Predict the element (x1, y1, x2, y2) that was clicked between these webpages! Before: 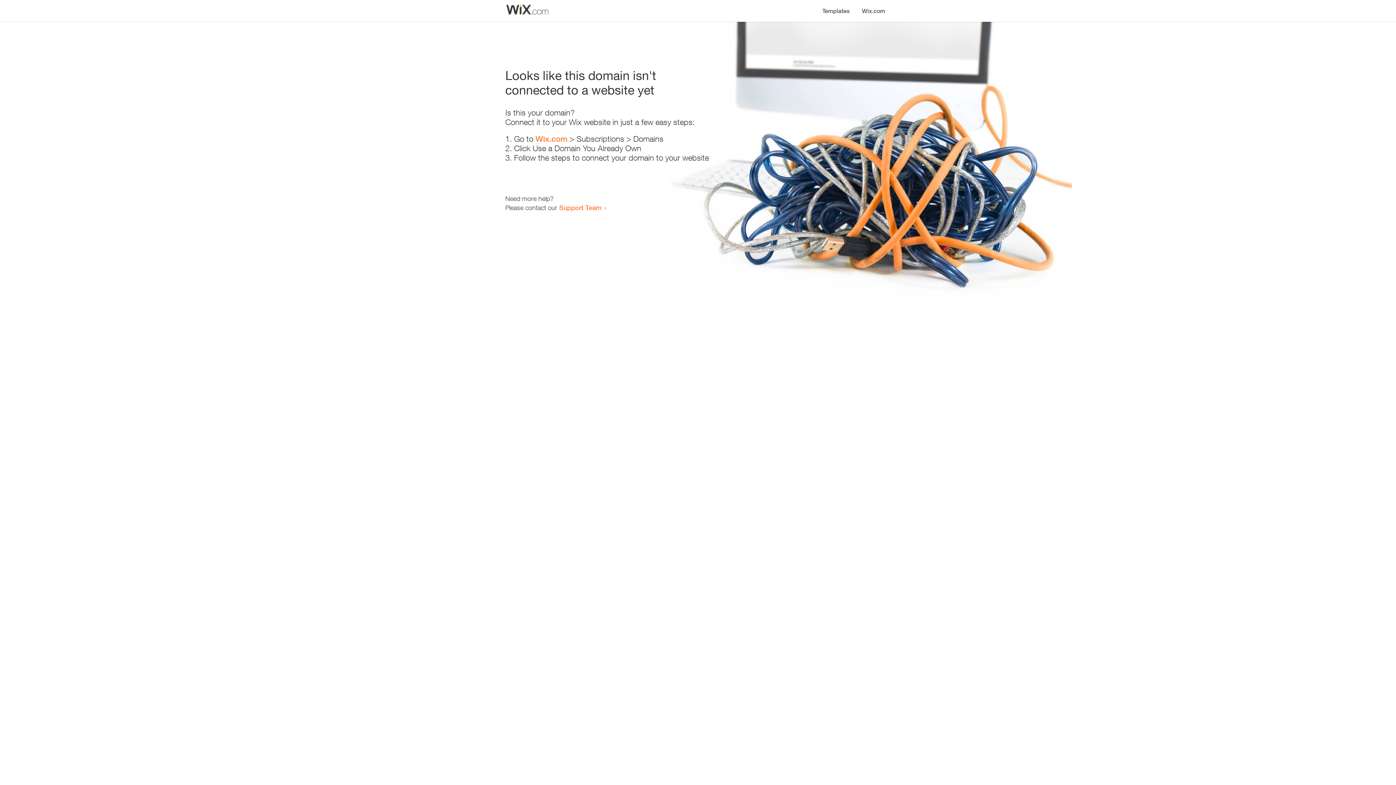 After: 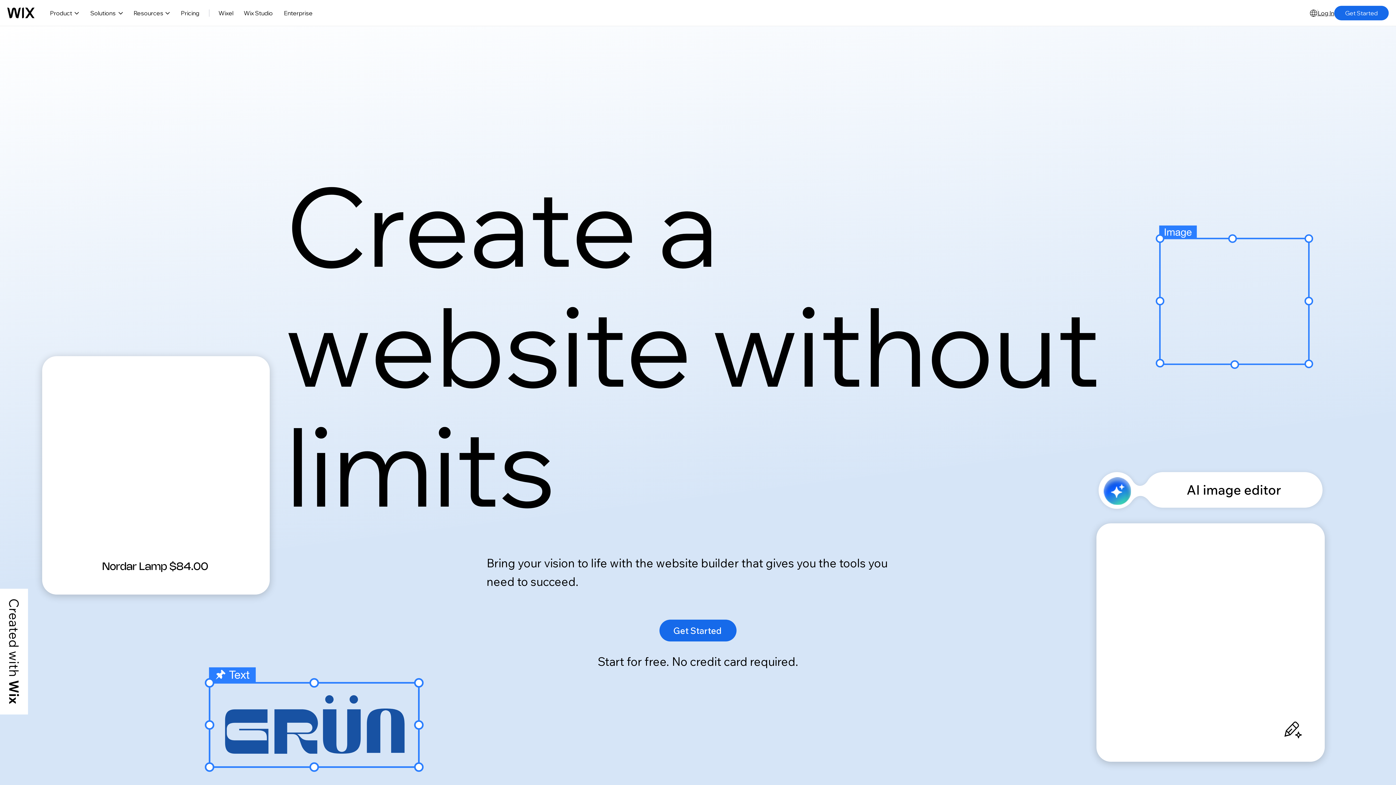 Action: bbox: (535, 134, 567, 143) label: Wix.com